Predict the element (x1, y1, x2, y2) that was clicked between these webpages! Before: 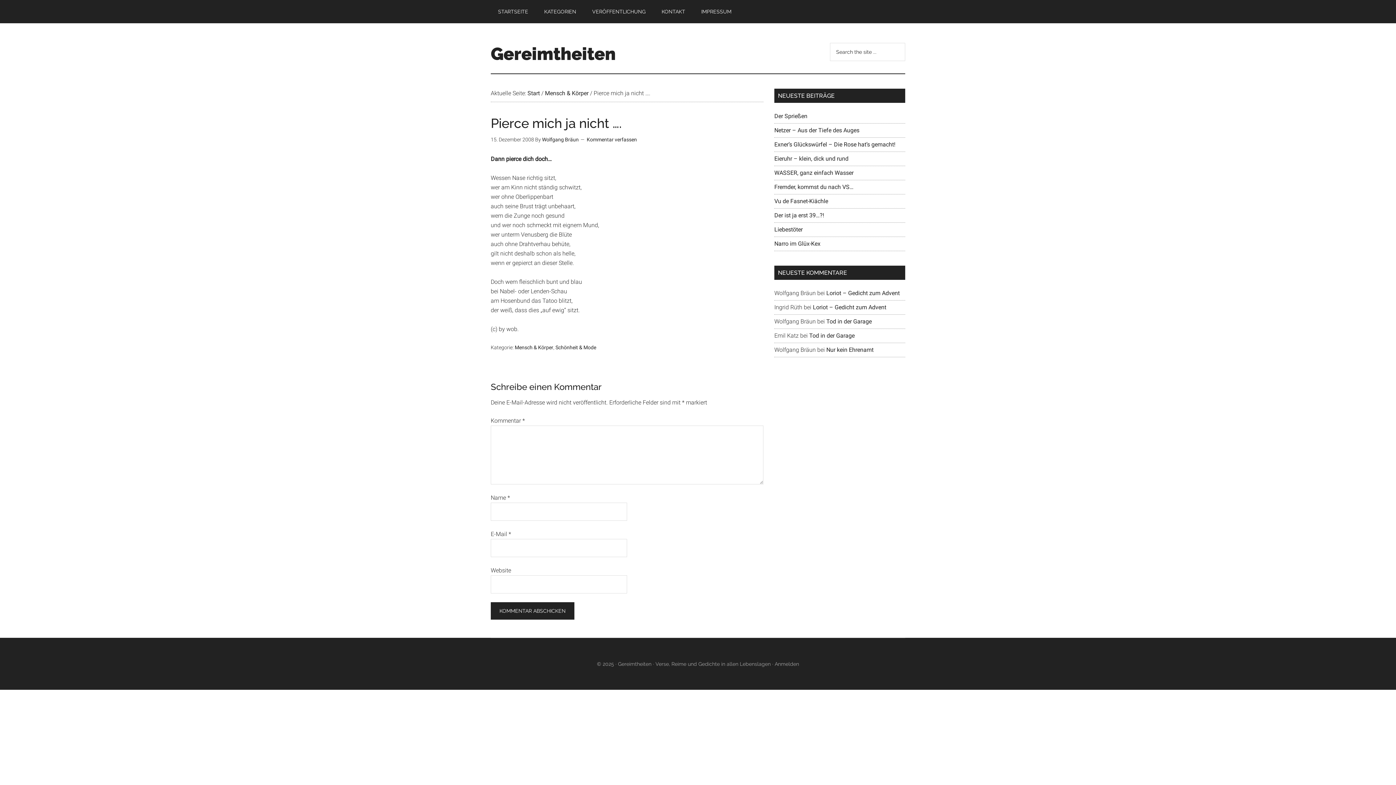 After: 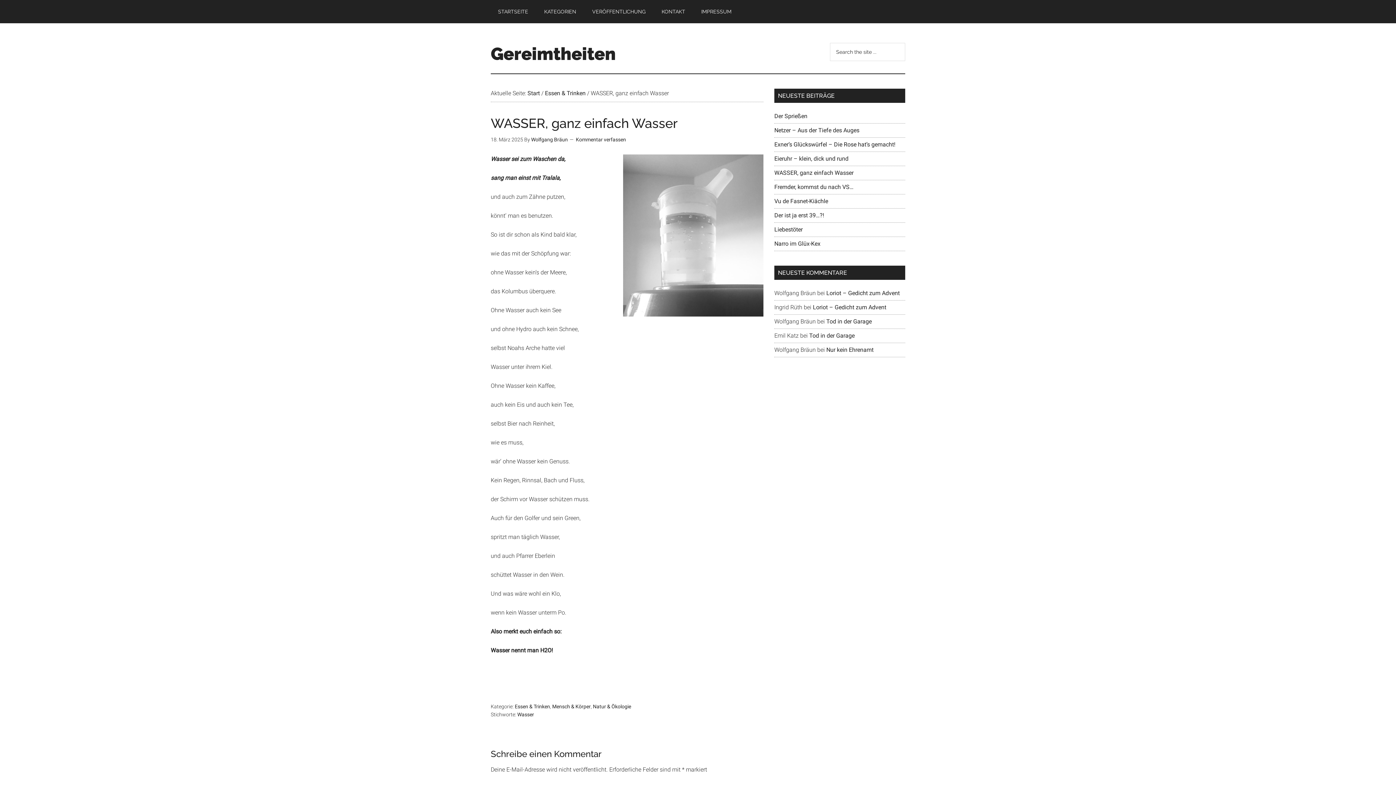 Action: bbox: (774, 169, 853, 176) label: WASSER, ganz einfach Wasser